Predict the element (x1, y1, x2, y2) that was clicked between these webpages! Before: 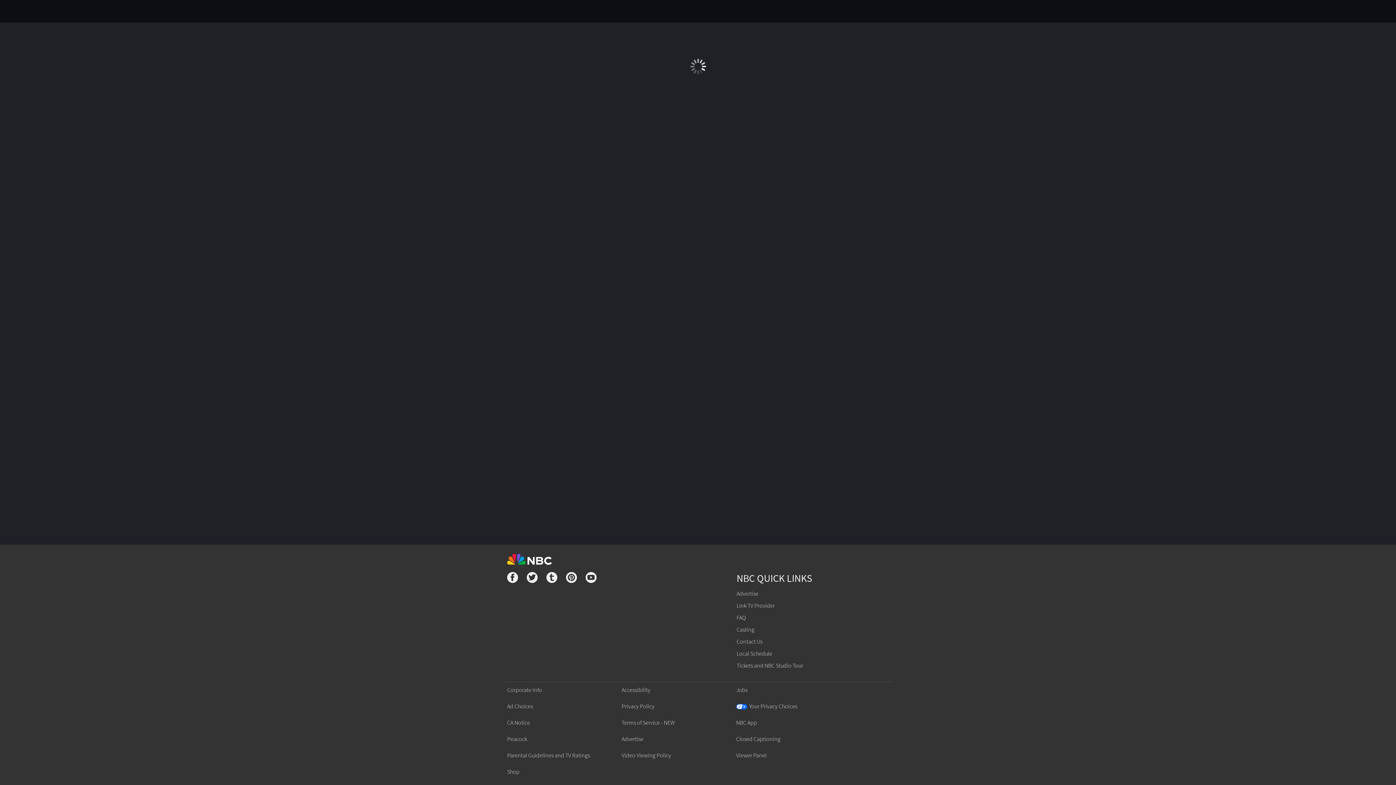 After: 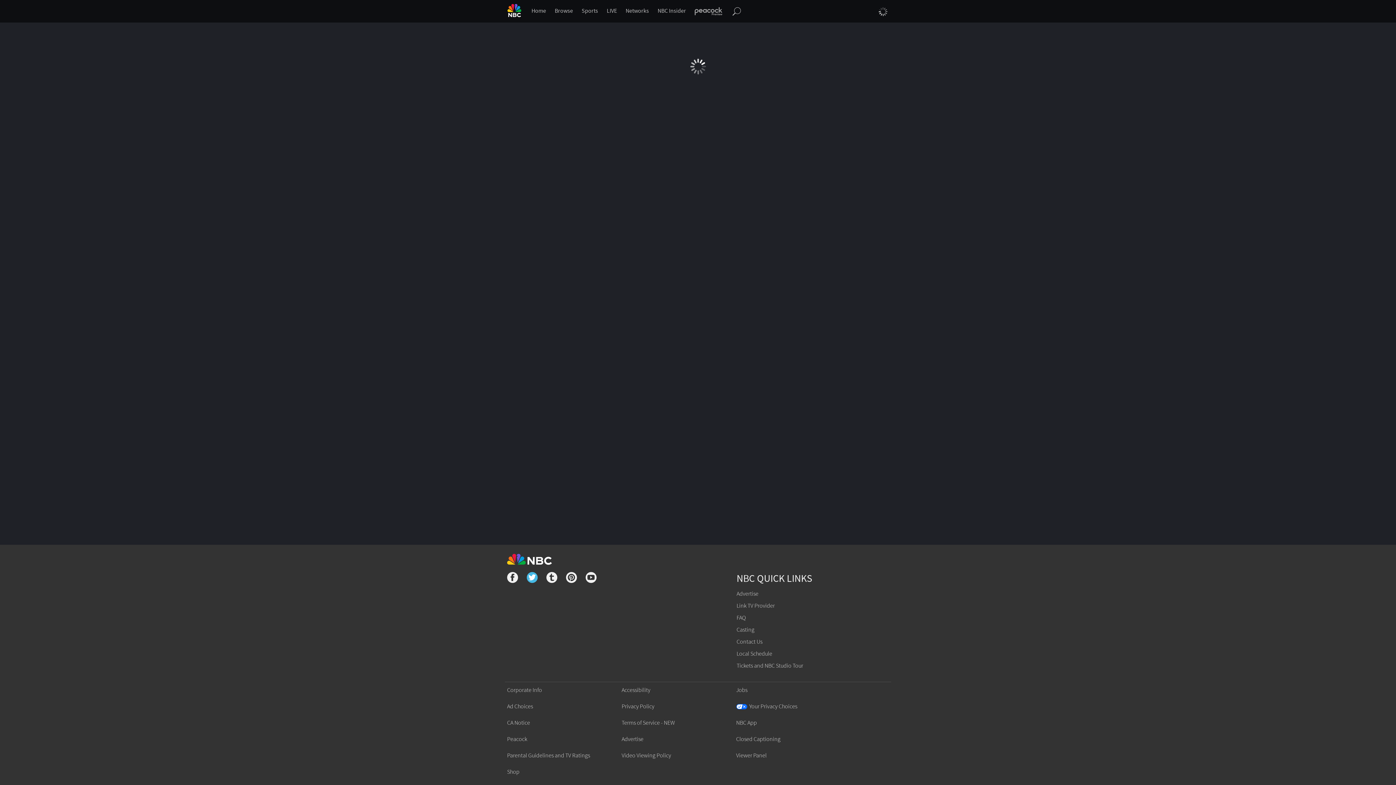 Action: bbox: (526, 572, 537, 585)